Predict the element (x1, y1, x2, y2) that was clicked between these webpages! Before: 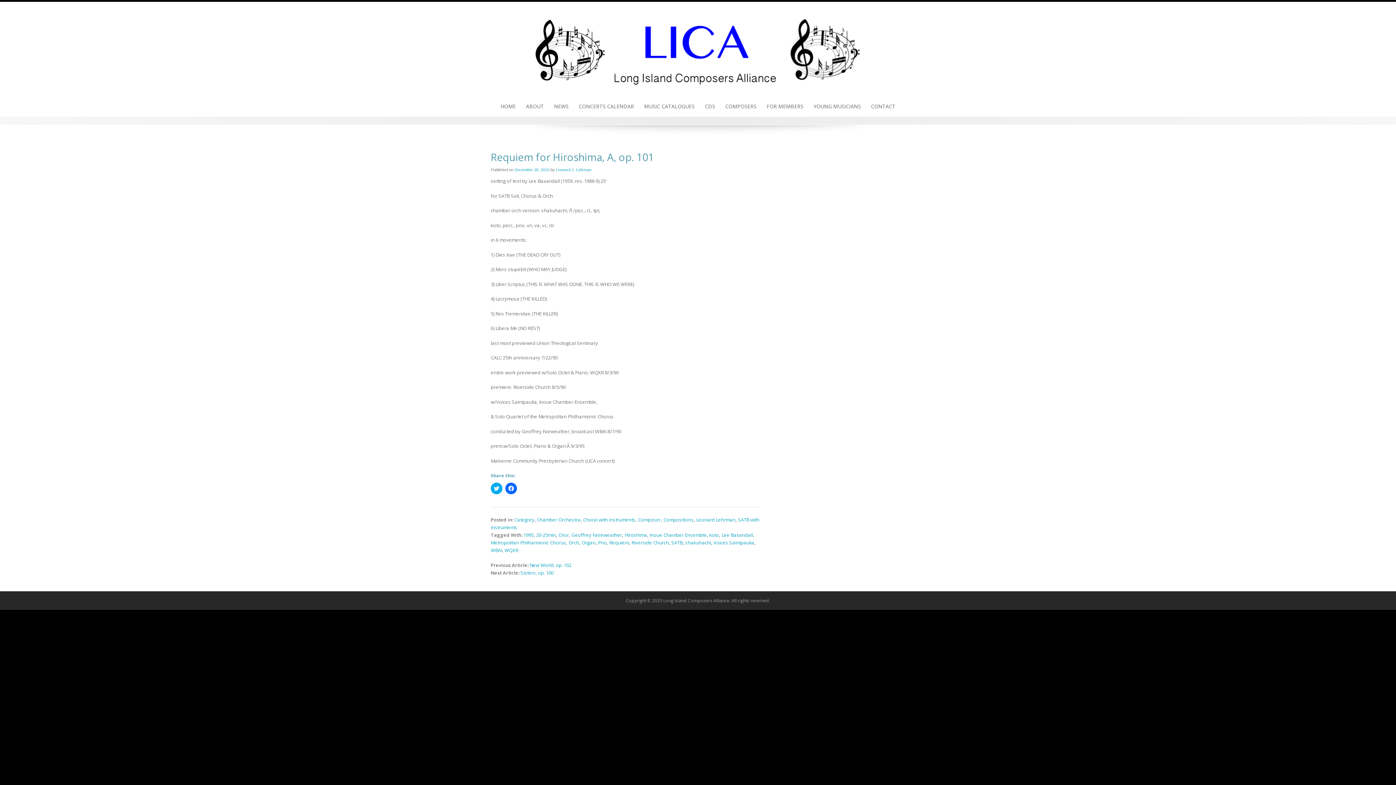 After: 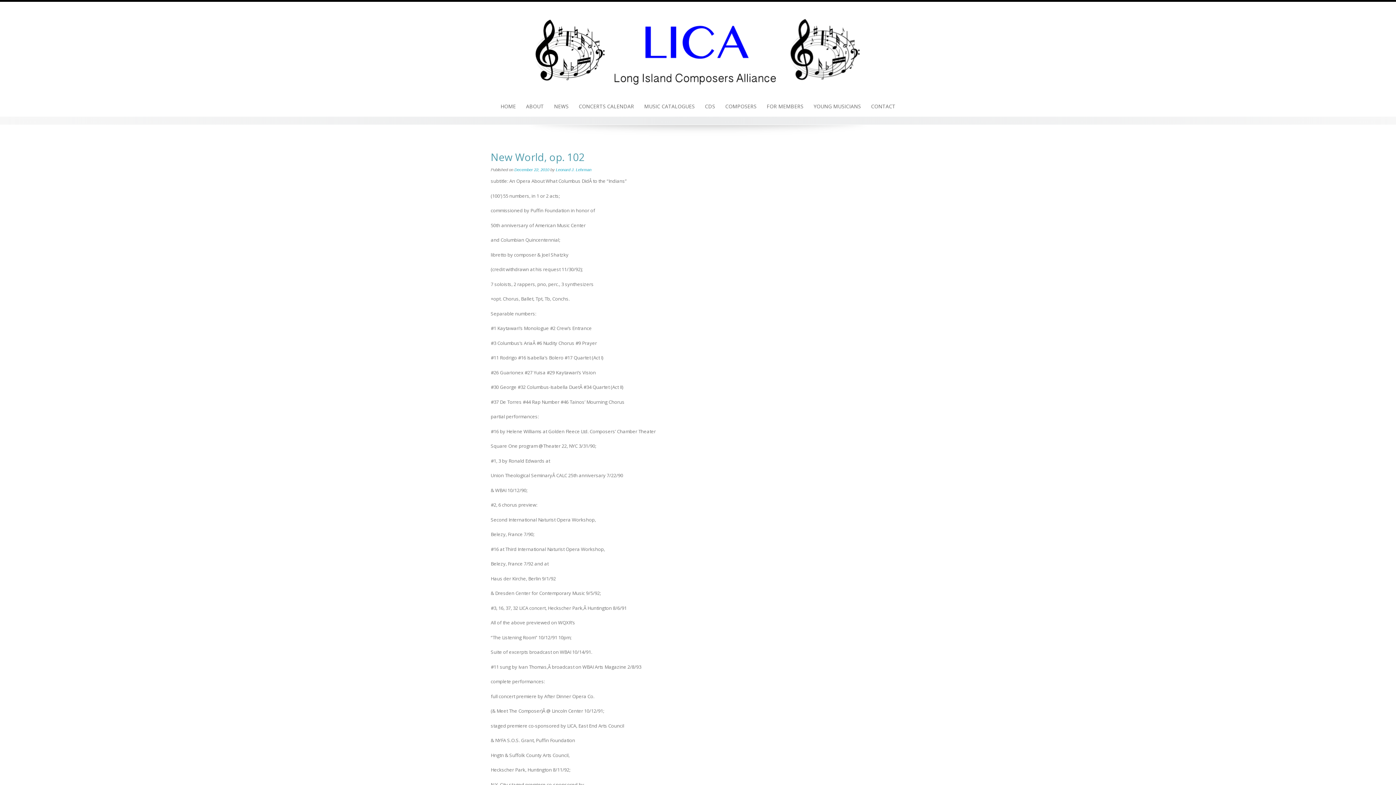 Action: label: New World, op. 102 bbox: (529, 562, 571, 568)